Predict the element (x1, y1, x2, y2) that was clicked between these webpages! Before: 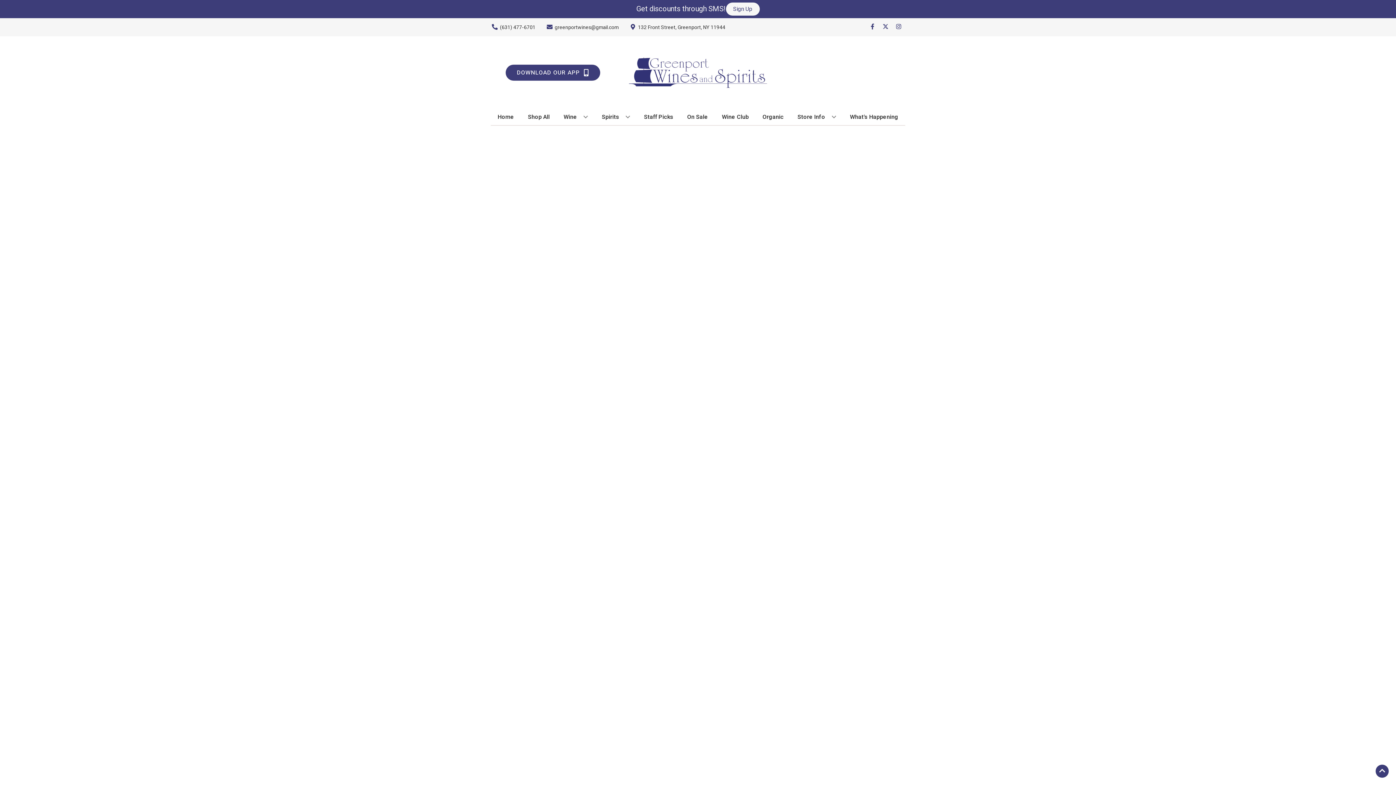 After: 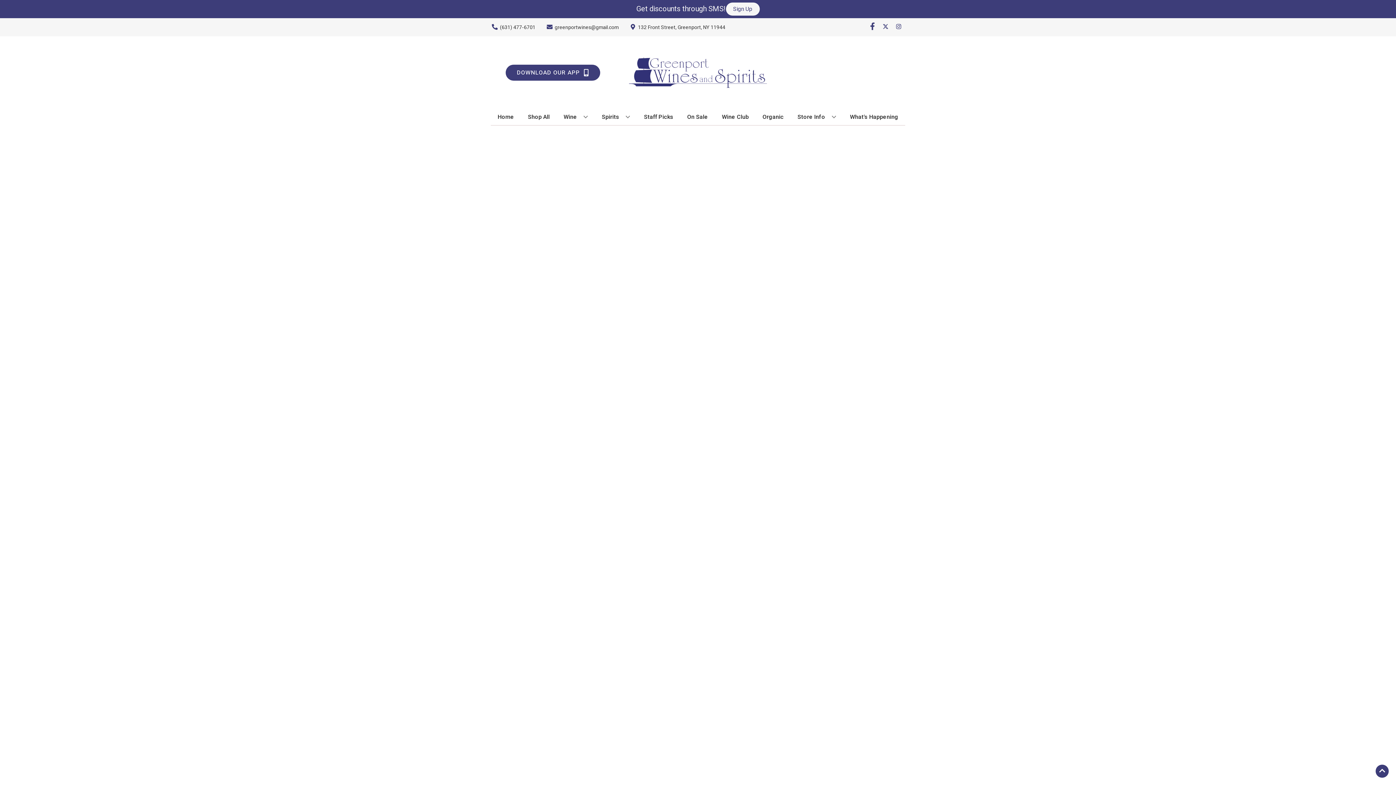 Action: label: Opens facebook in a new tab bbox: (866, 23, 879, 30)